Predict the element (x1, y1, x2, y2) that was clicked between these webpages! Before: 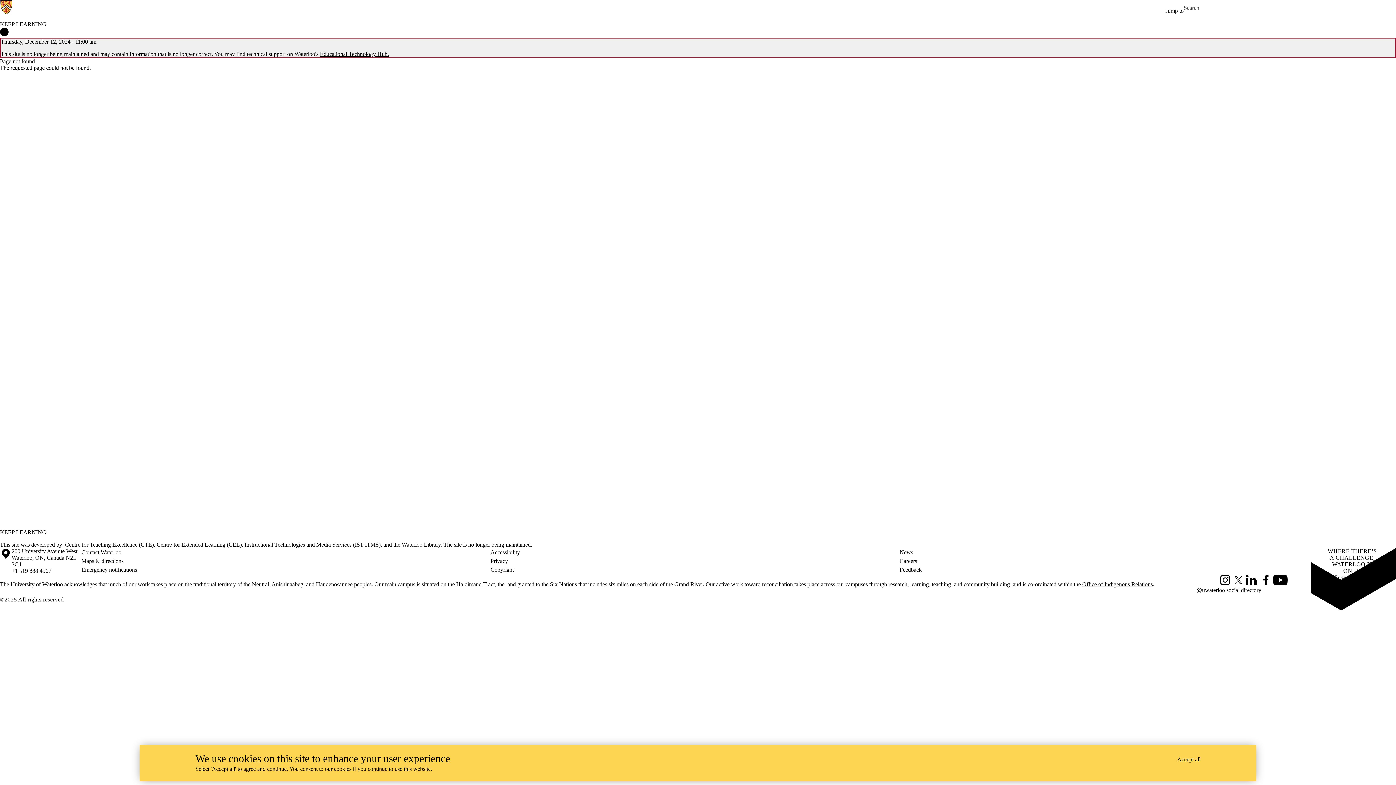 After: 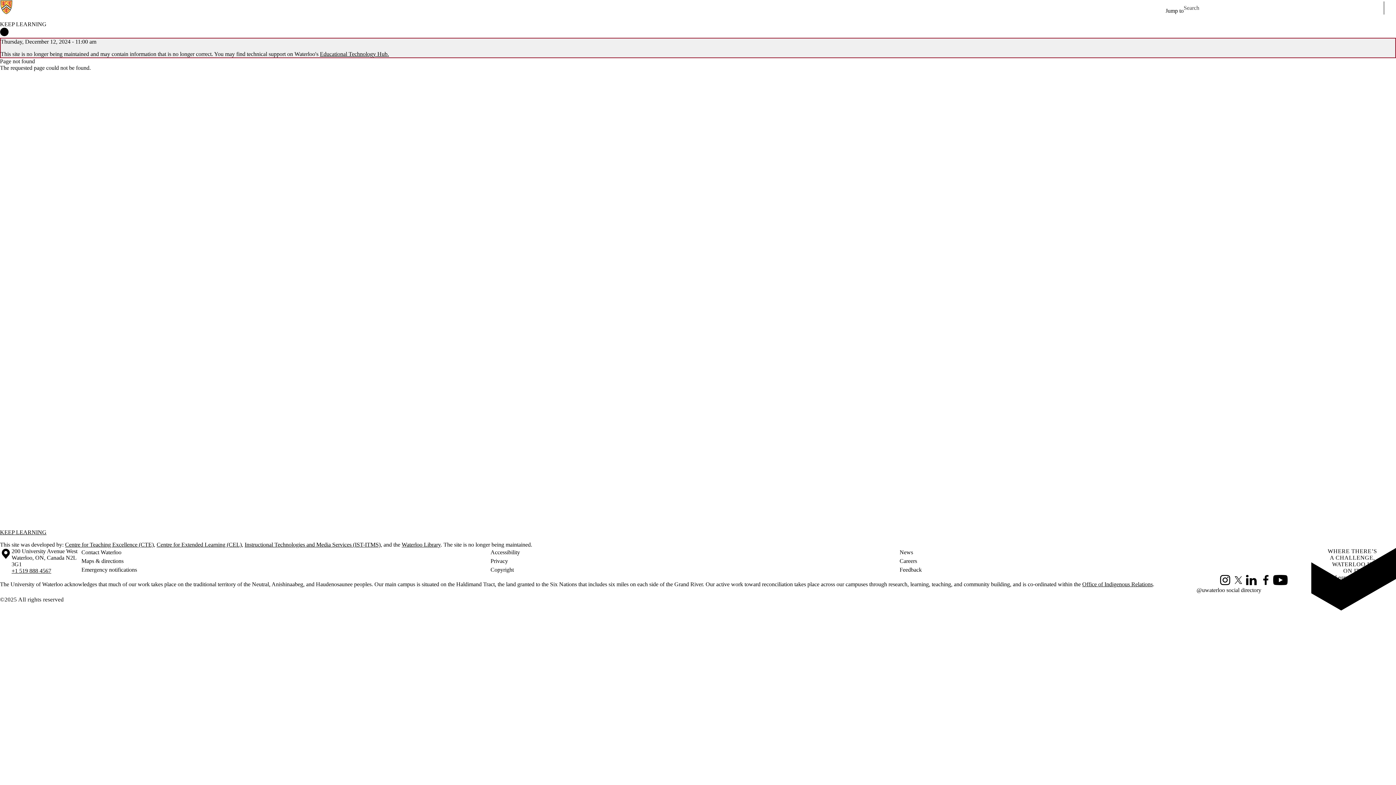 Action: label: +1 519 888 4567 bbox: (11, 568, 51, 574)